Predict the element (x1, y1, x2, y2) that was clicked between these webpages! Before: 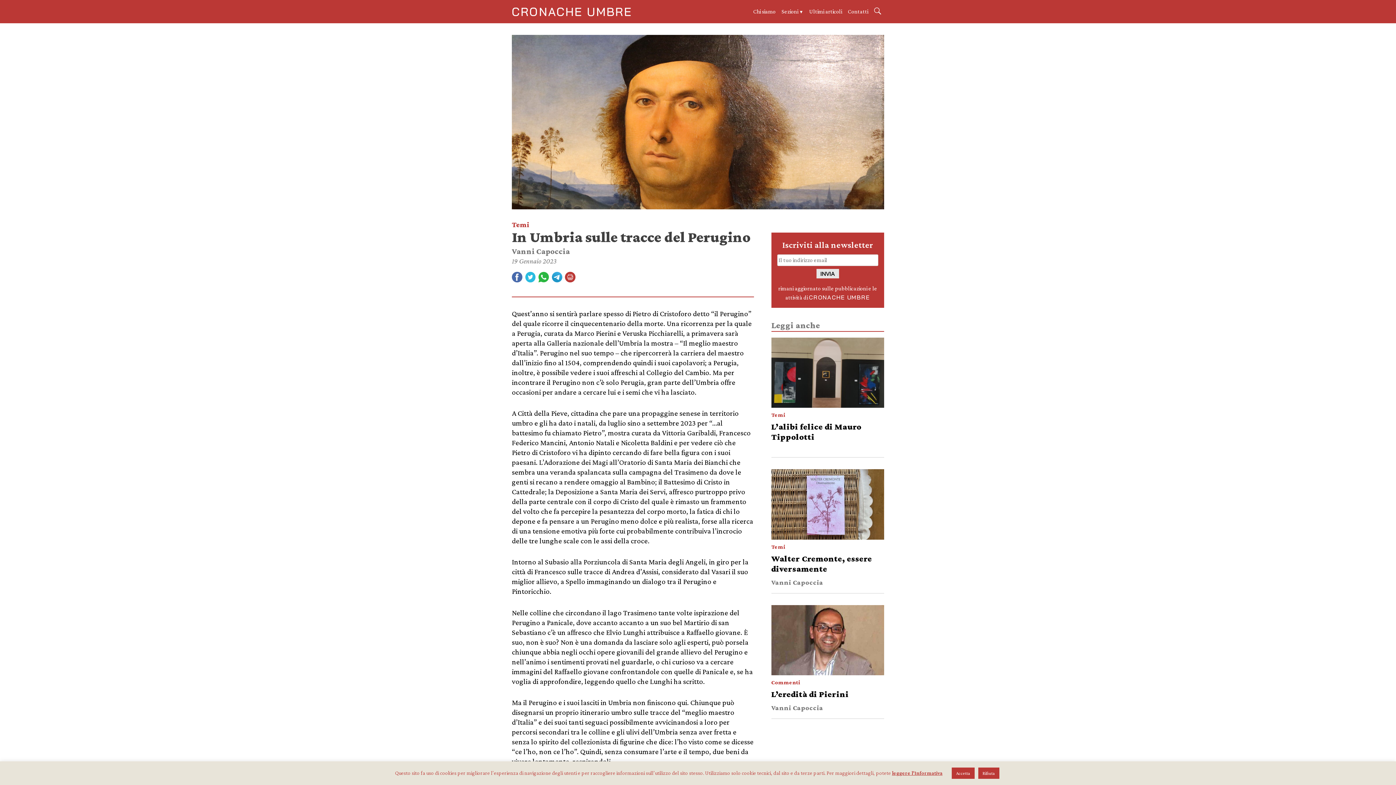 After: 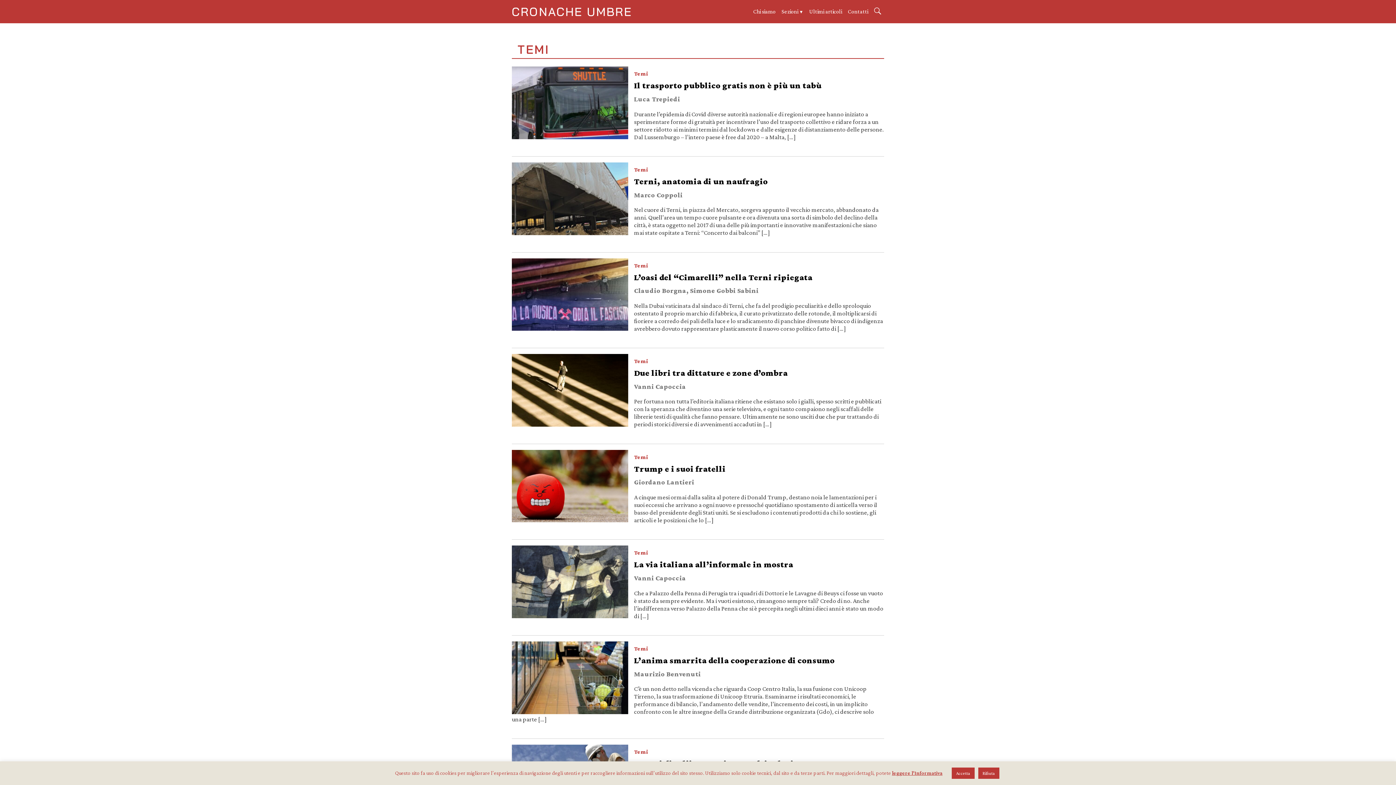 Action: label: Temi bbox: (771, 542, 784, 551)